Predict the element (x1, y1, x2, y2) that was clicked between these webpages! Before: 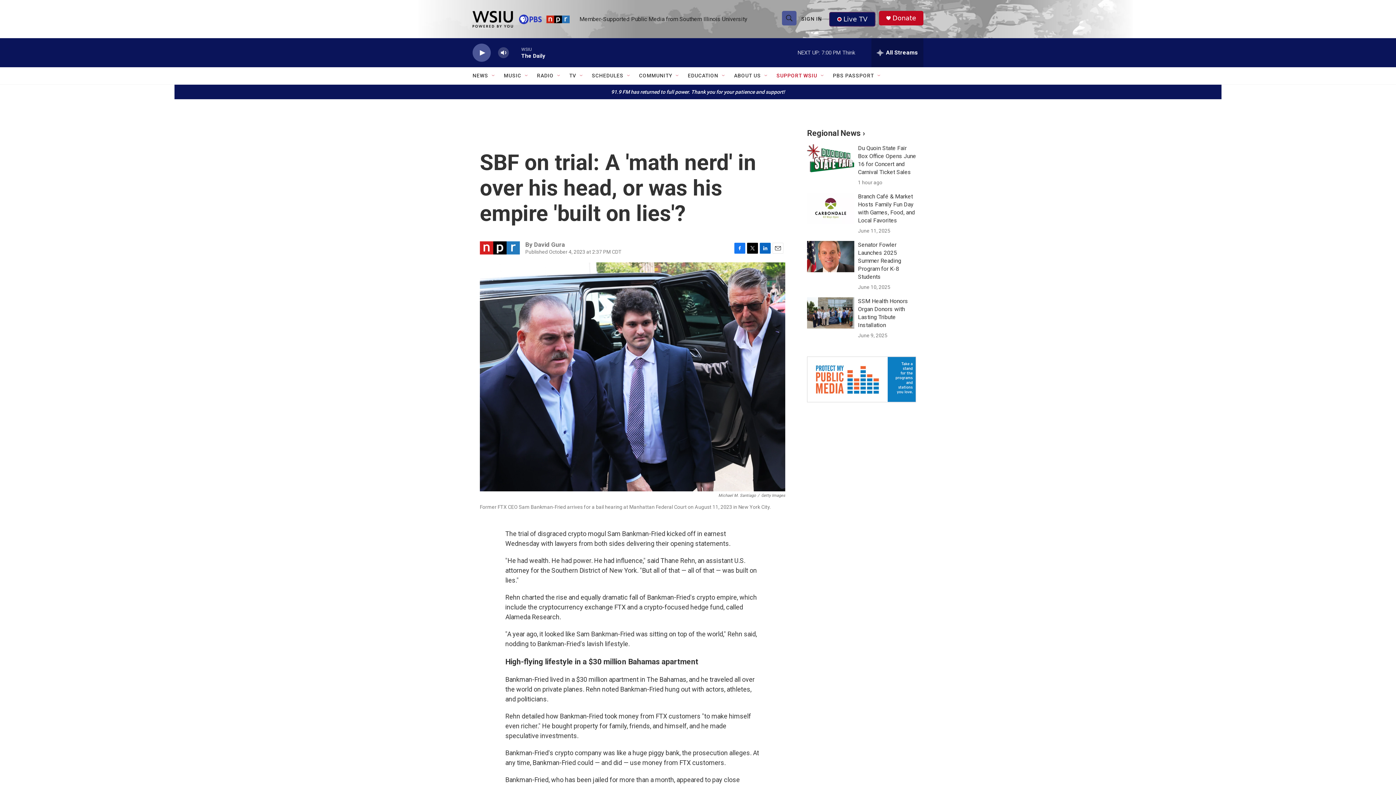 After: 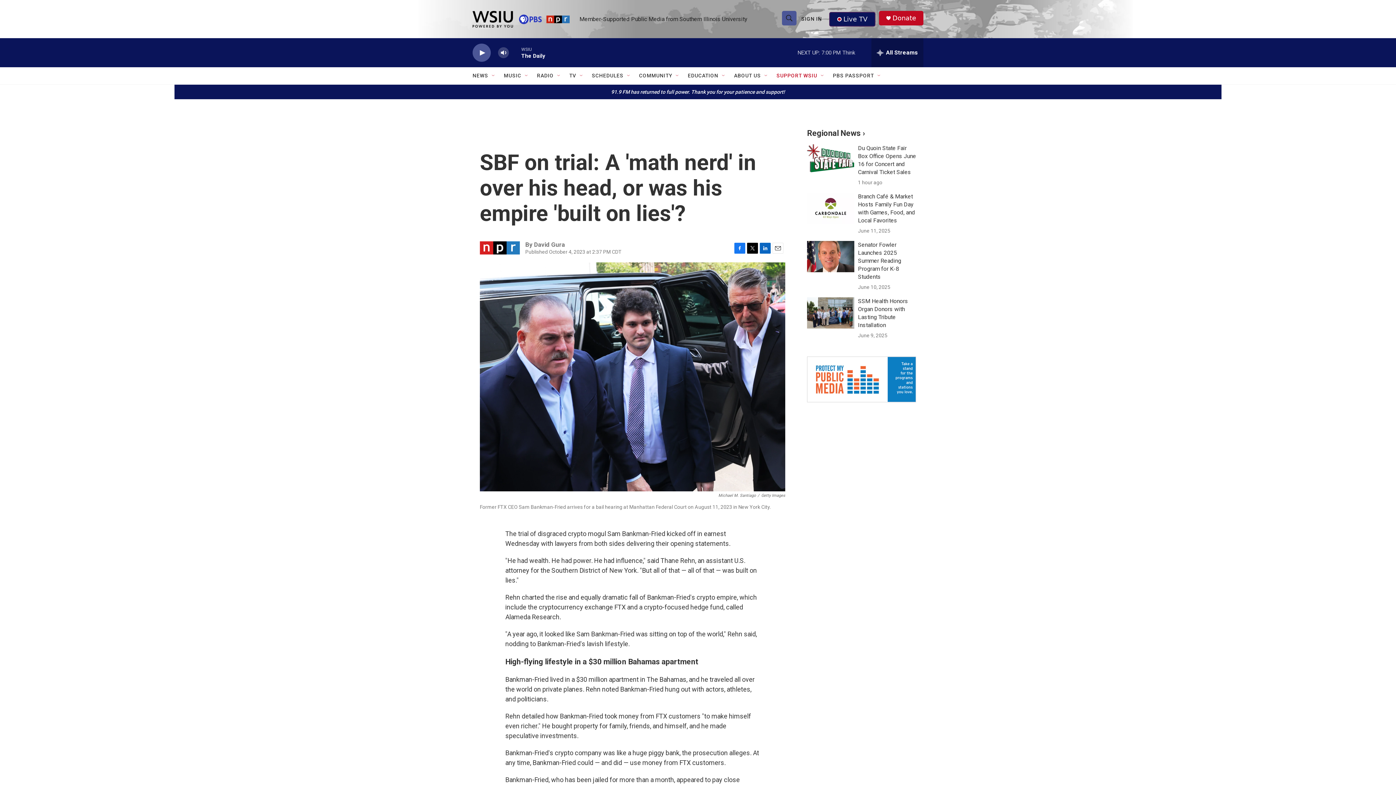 Action: label: Twitter bbox: (747, 242, 758, 253)